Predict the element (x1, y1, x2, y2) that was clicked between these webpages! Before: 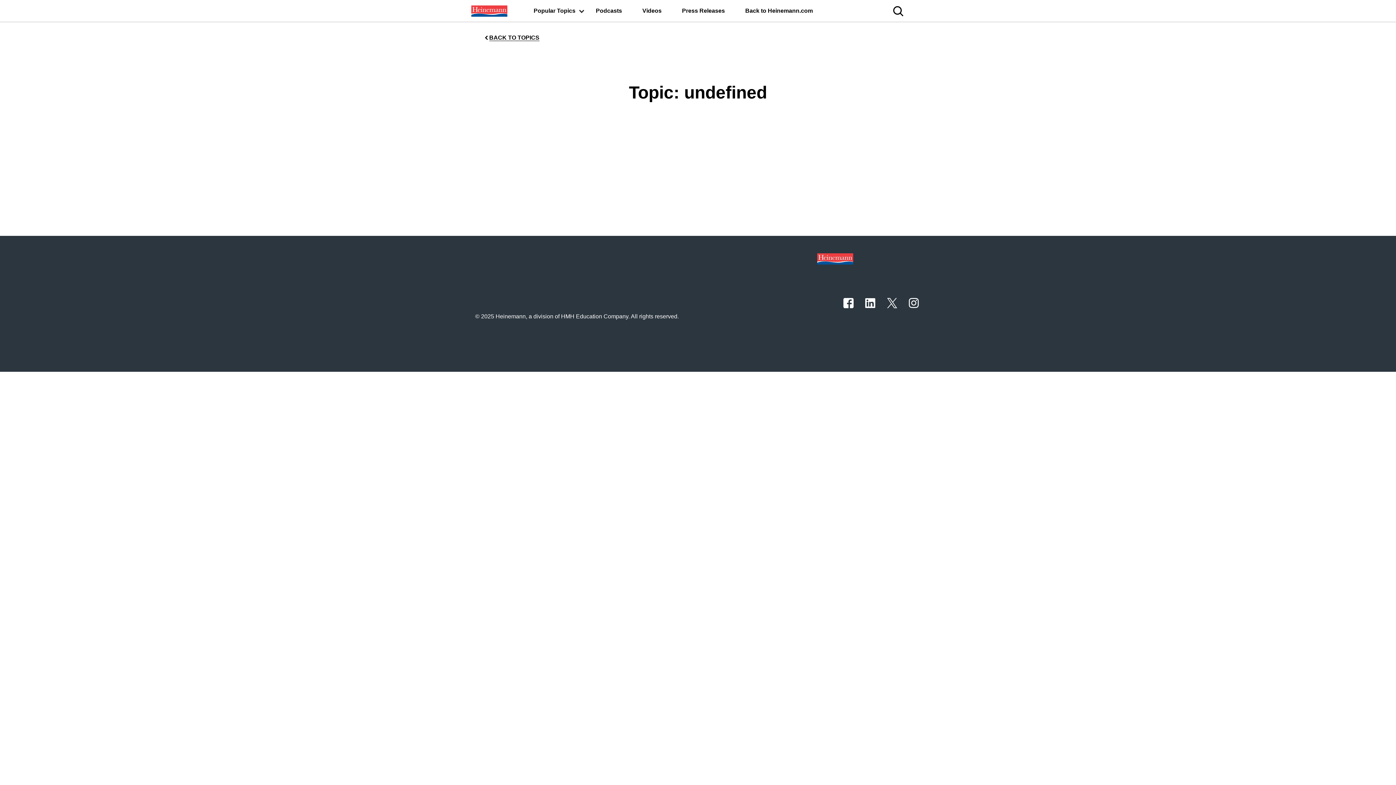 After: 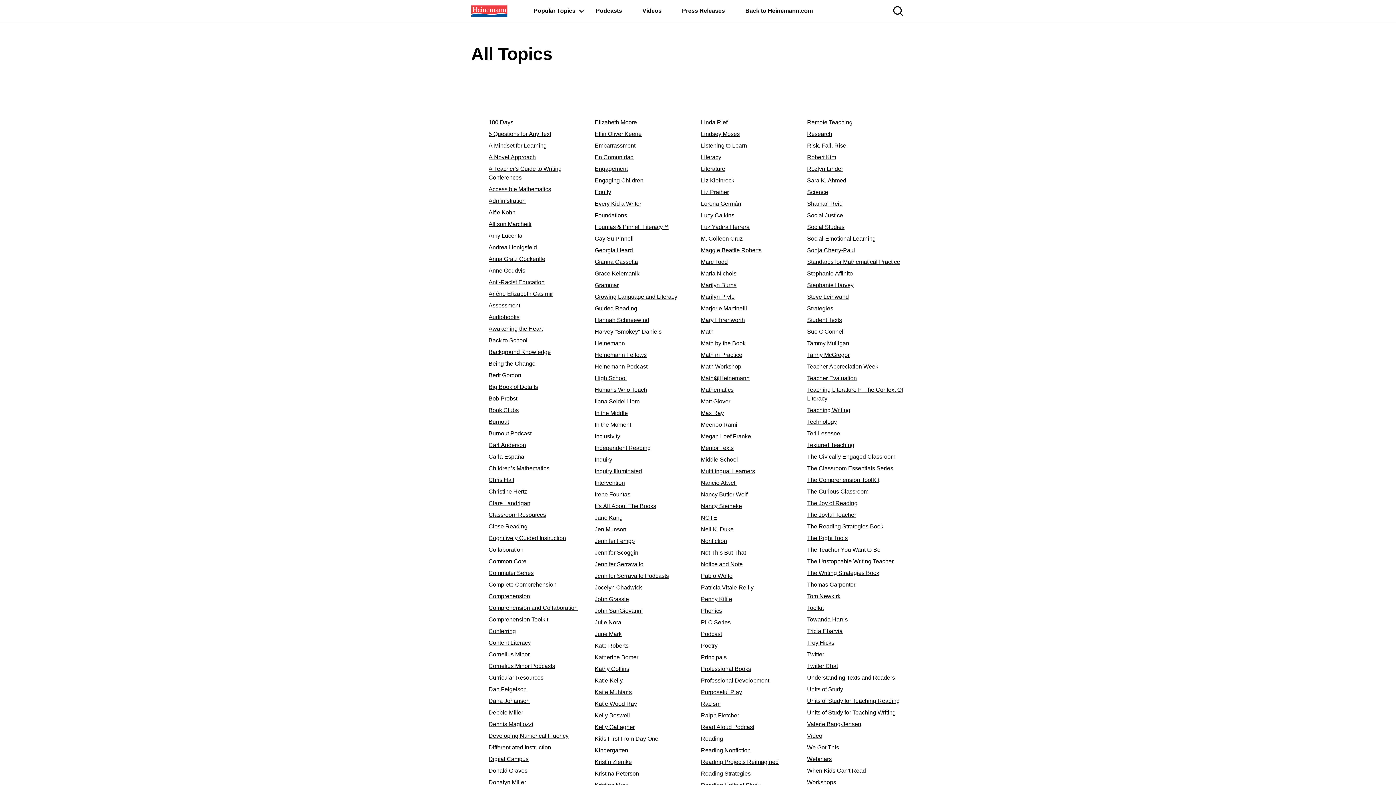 Action: bbox: (477, 29, 546, 45) label: Back to Topics